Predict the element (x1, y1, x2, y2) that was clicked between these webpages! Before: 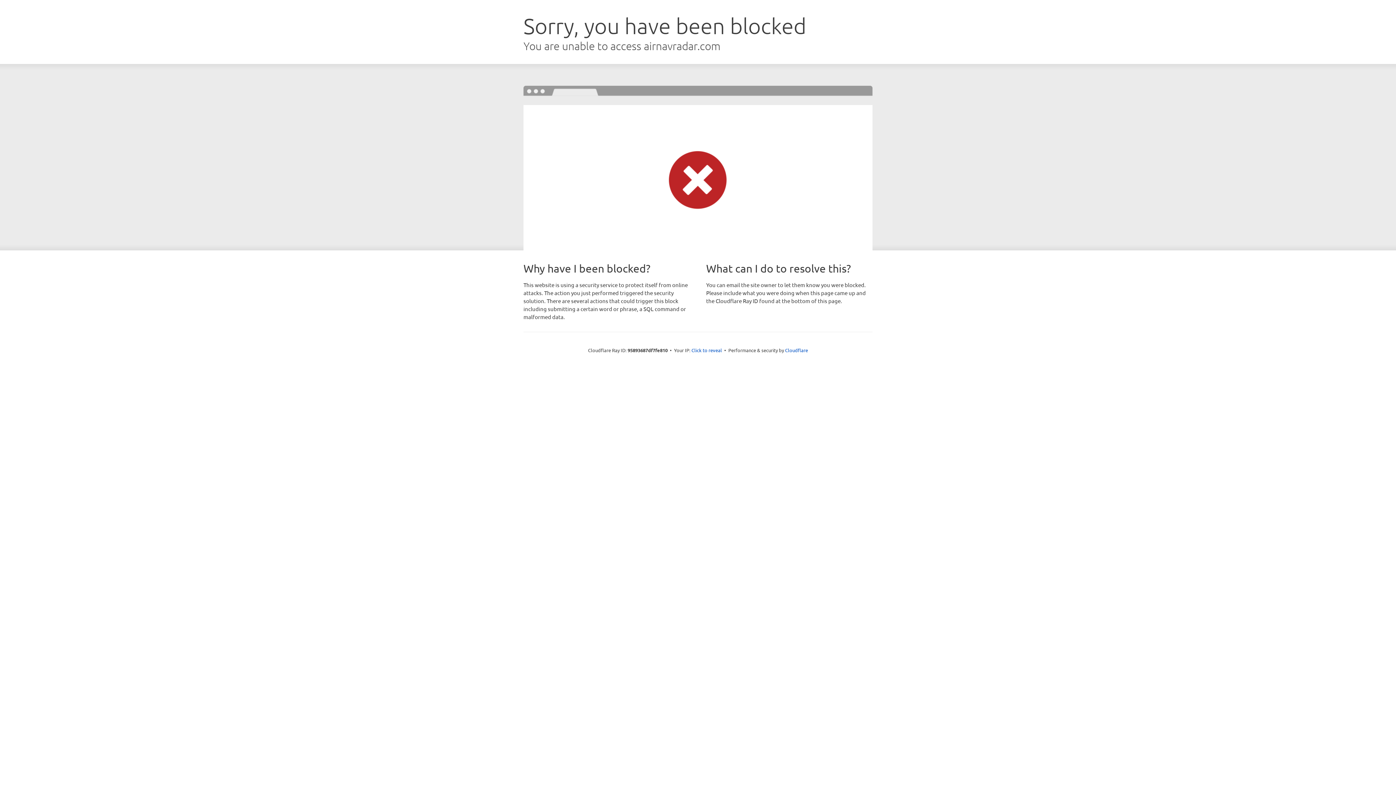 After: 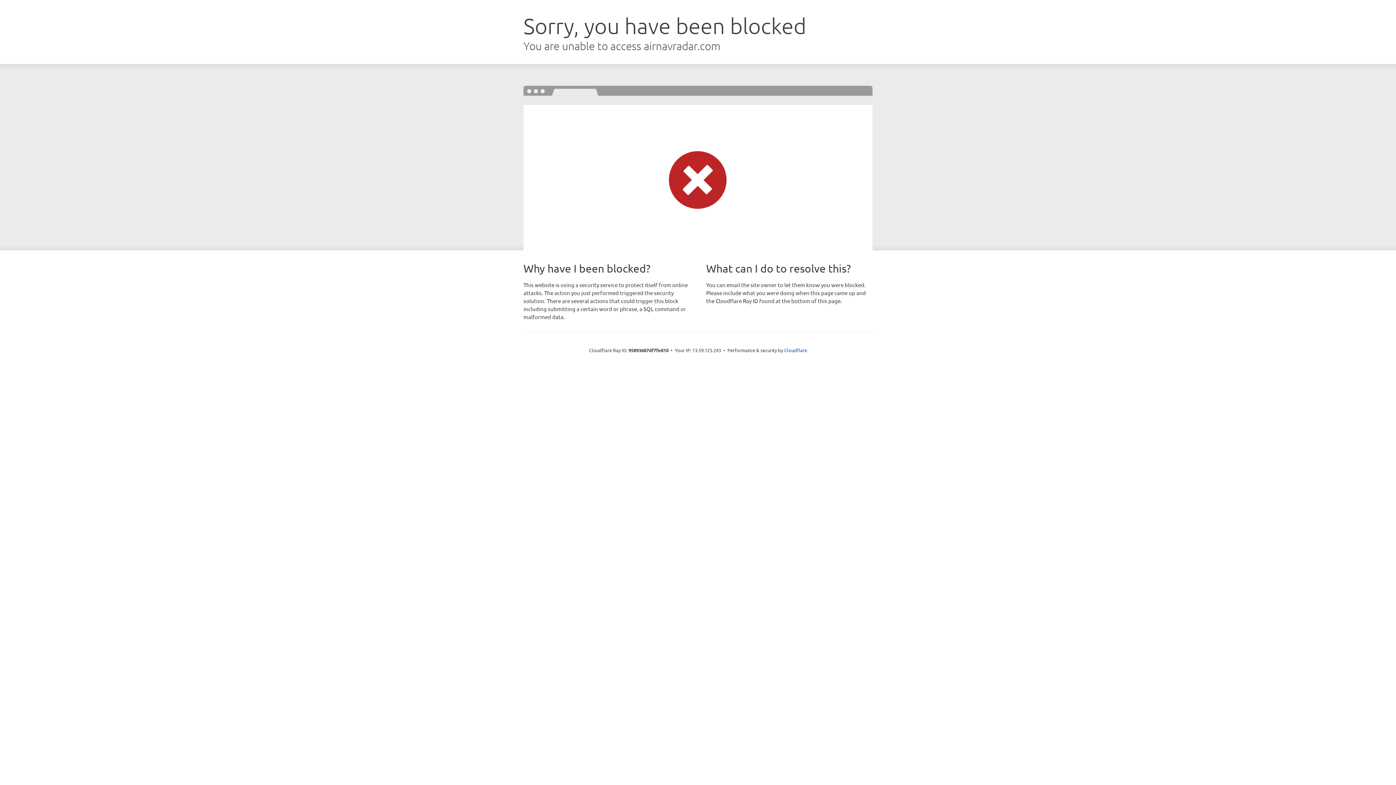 Action: bbox: (691, 346, 722, 353) label: Click to reveal